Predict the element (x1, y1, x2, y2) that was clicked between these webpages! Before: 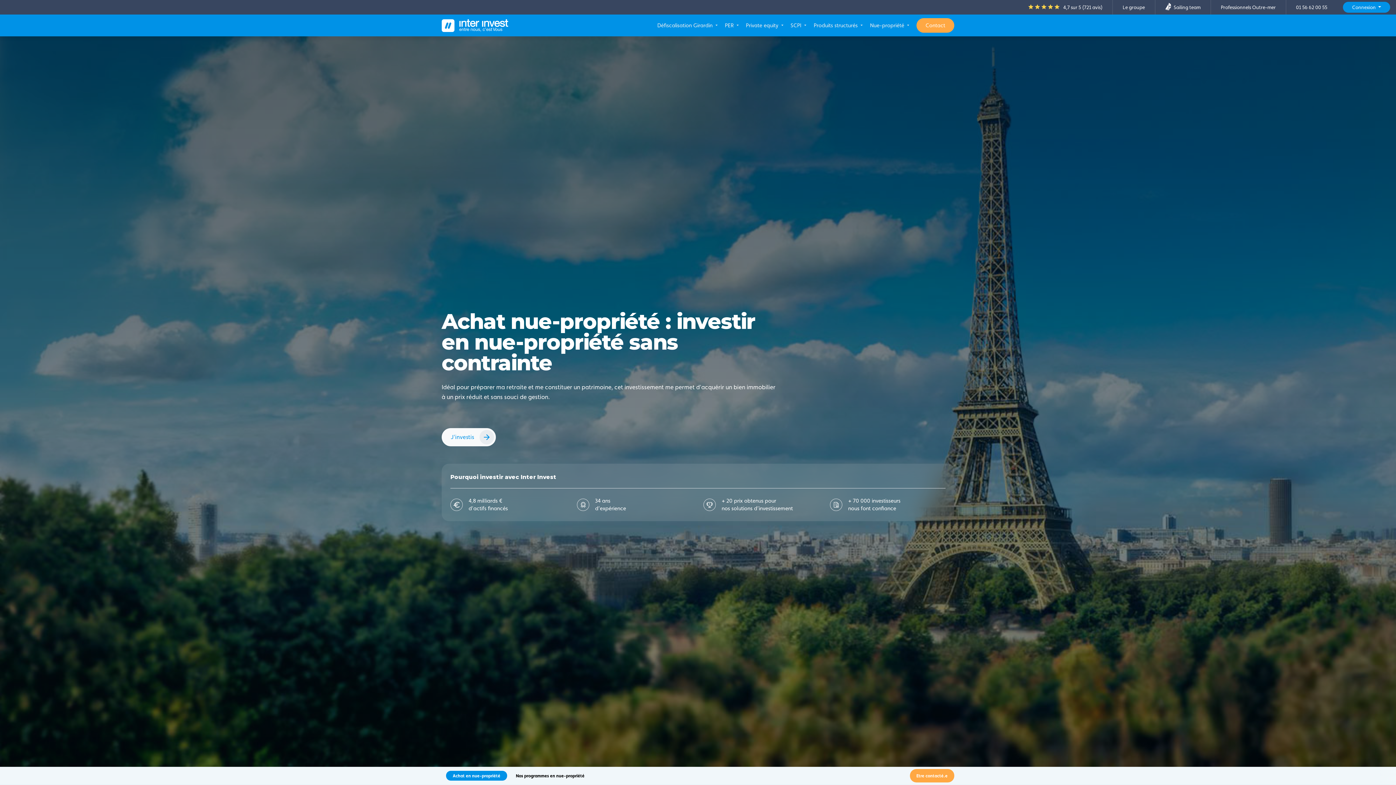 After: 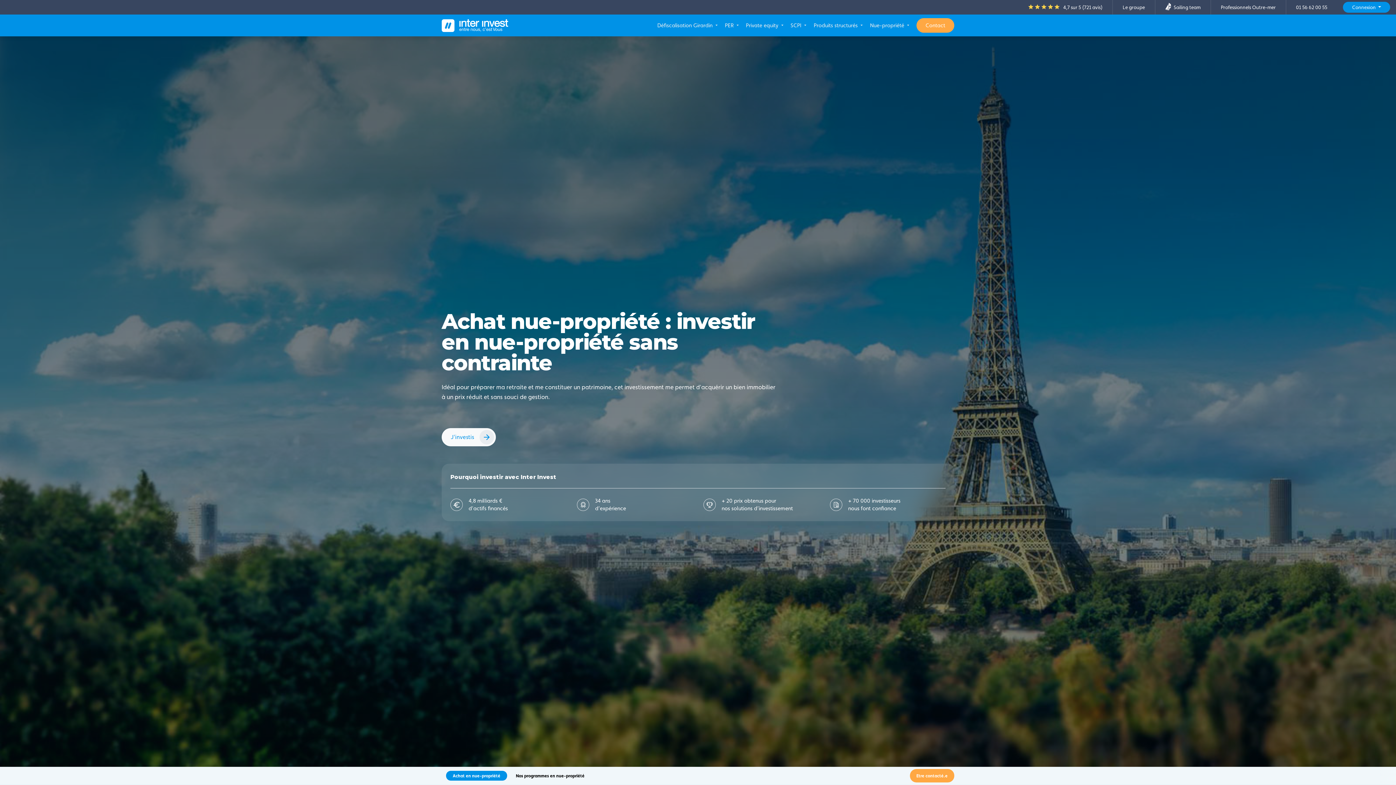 Action: label: Achat en nue-propriété bbox: (446, 767, 507, 785)